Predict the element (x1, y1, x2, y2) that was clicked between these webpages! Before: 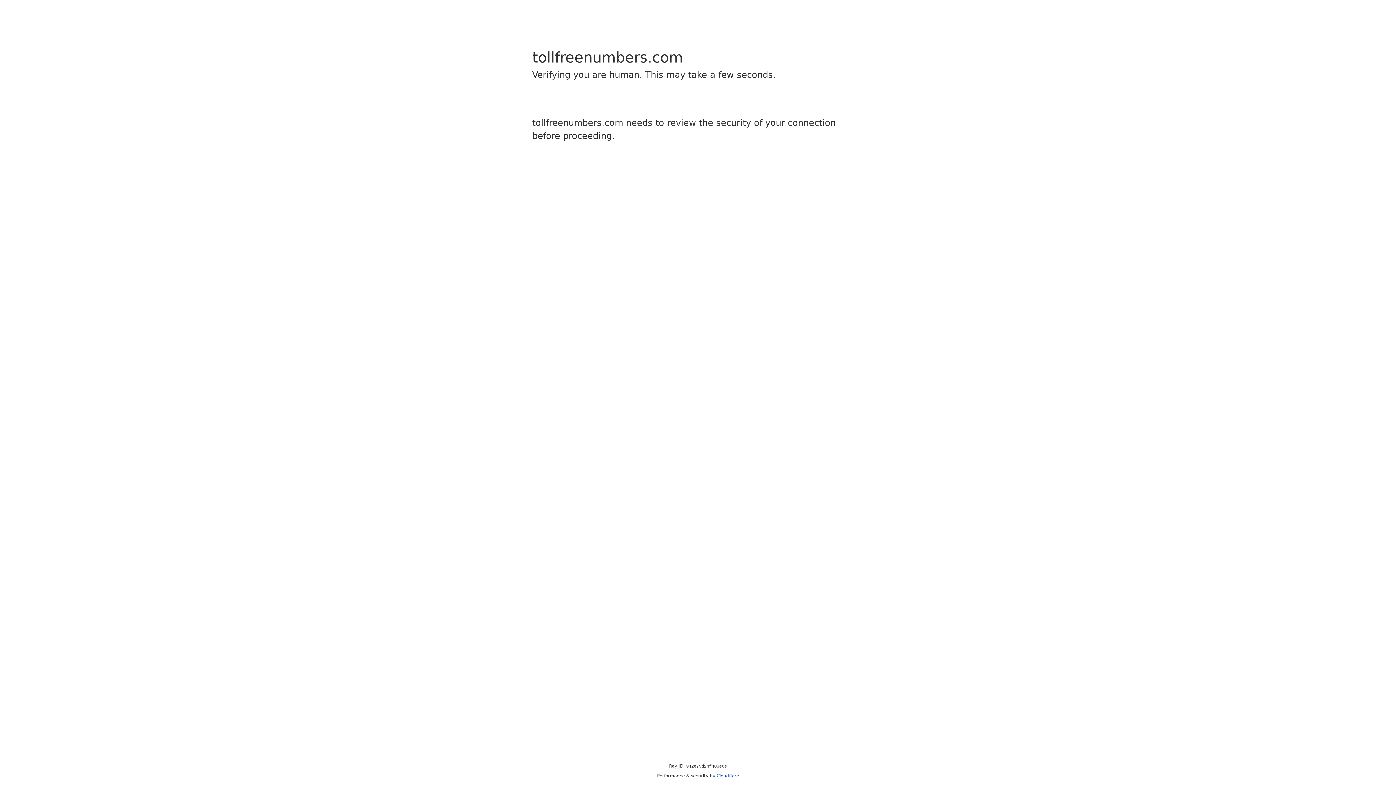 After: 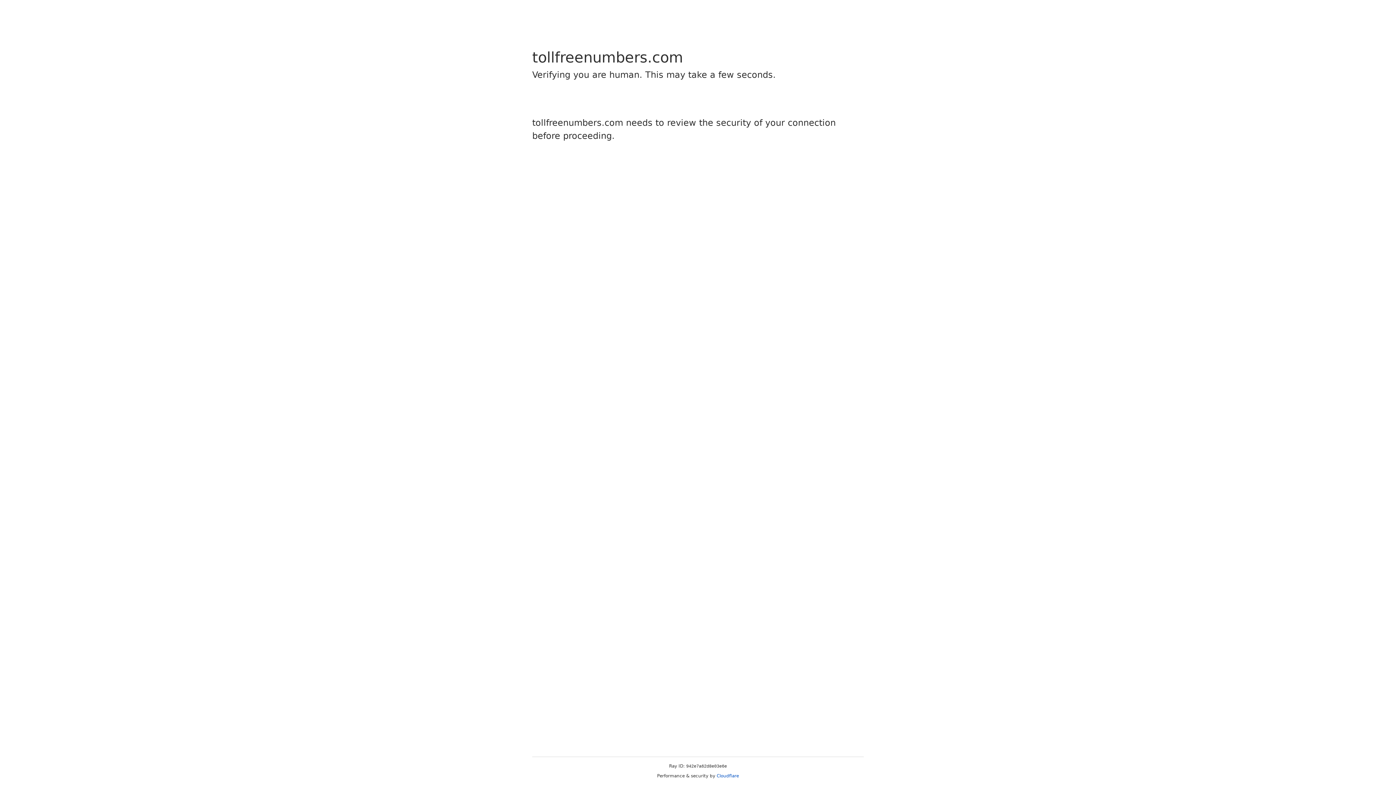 Action: label: Cloudflare bbox: (716, 773, 739, 778)